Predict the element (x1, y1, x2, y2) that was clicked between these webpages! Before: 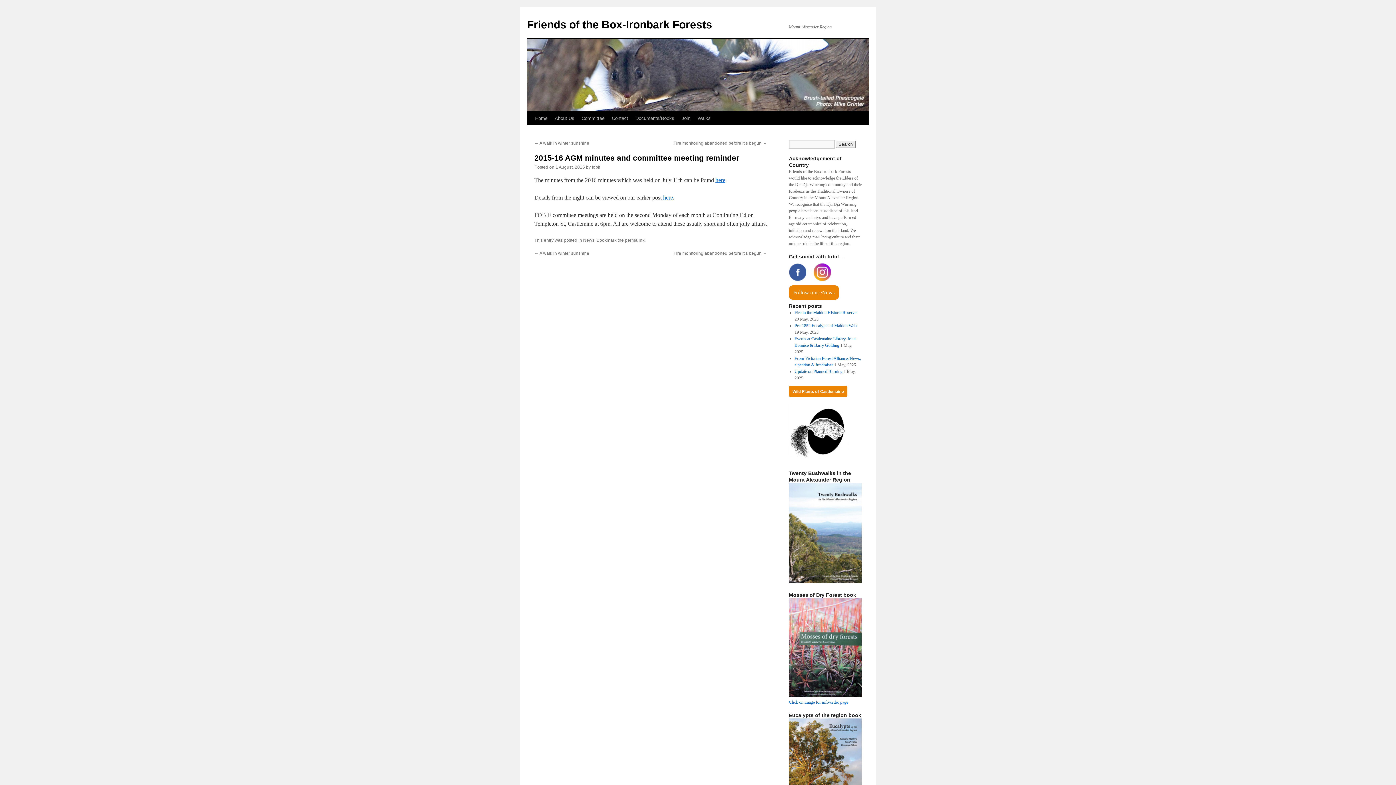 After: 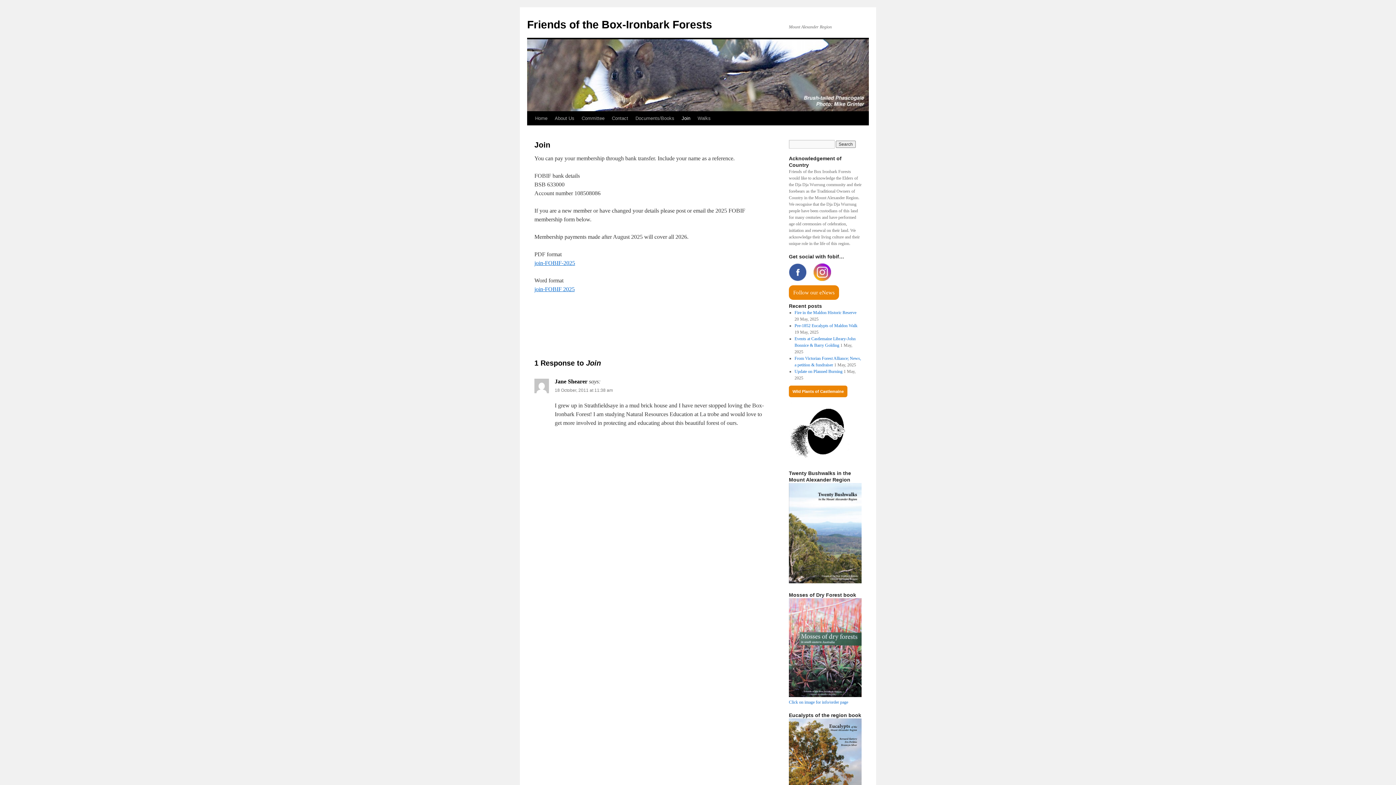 Action: label: Join bbox: (678, 111, 694, 125)